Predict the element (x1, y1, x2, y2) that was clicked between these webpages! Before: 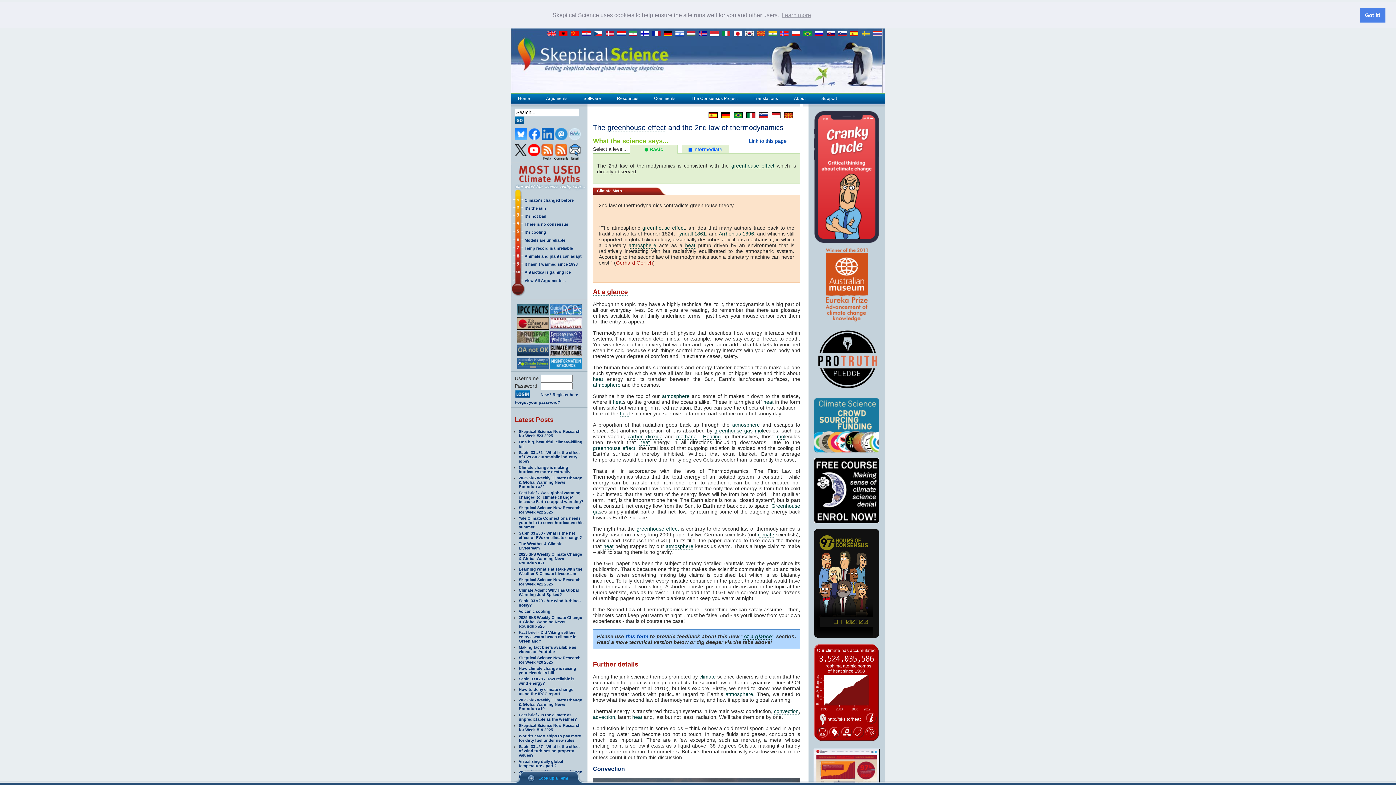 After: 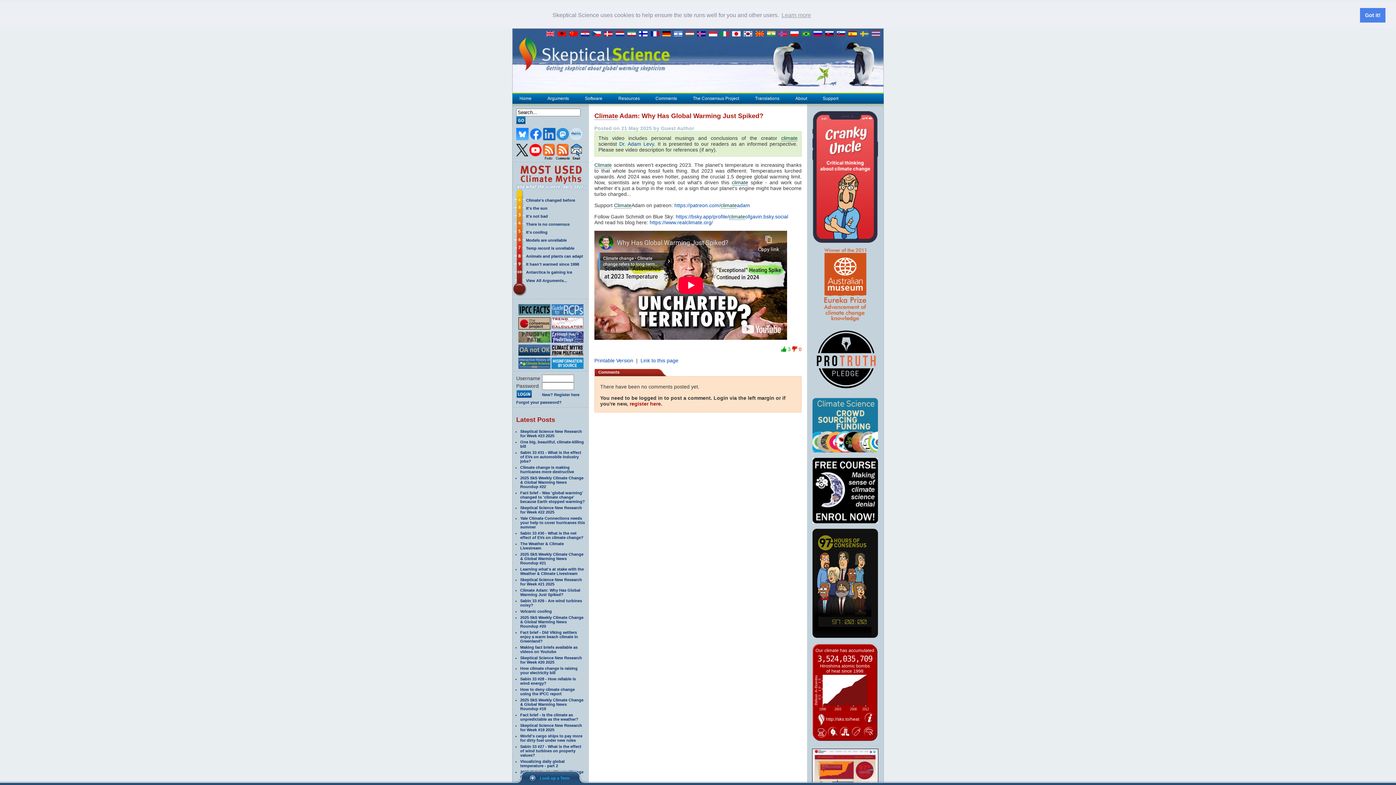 Action: label: Climate Adam: Why Has Global Warming Just Spiked? bbox: (518, 588, 578, 596)